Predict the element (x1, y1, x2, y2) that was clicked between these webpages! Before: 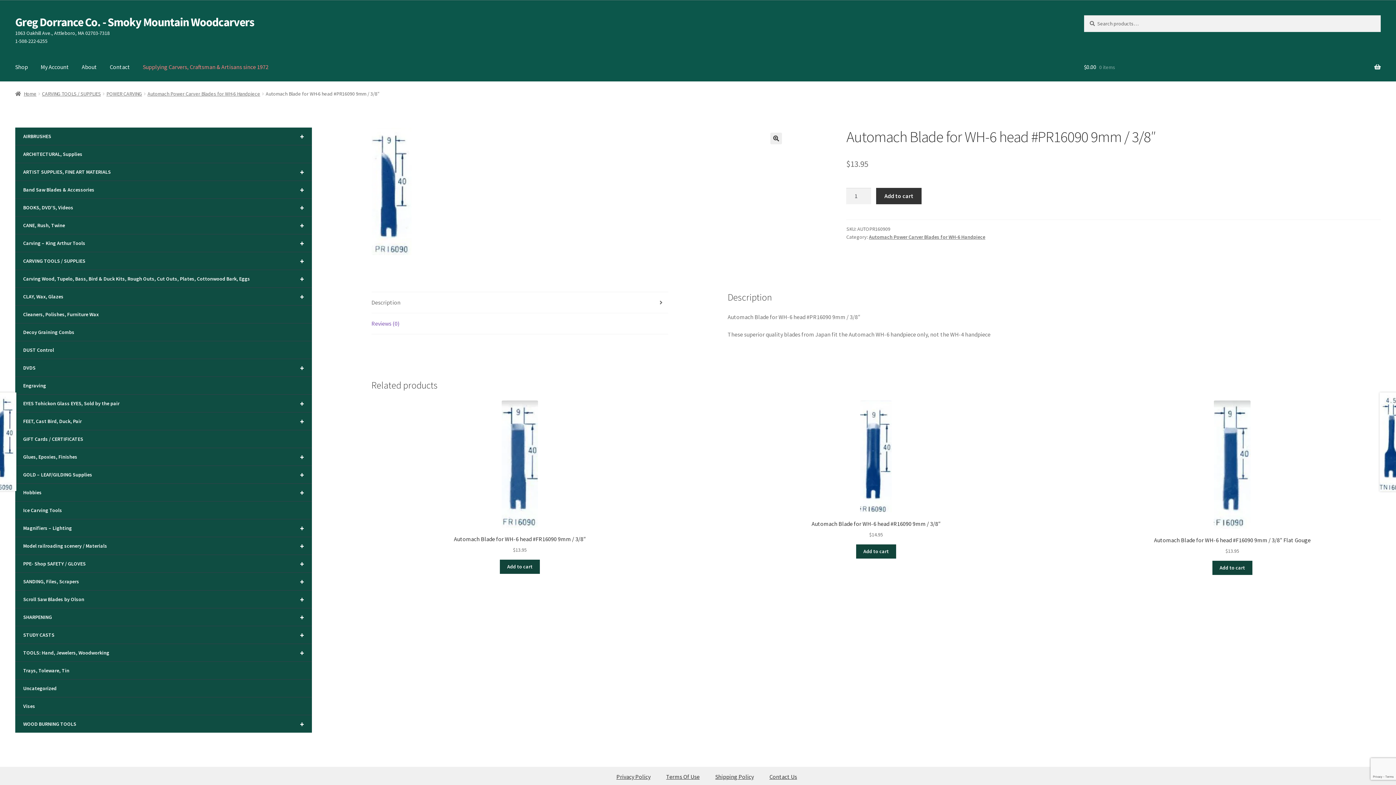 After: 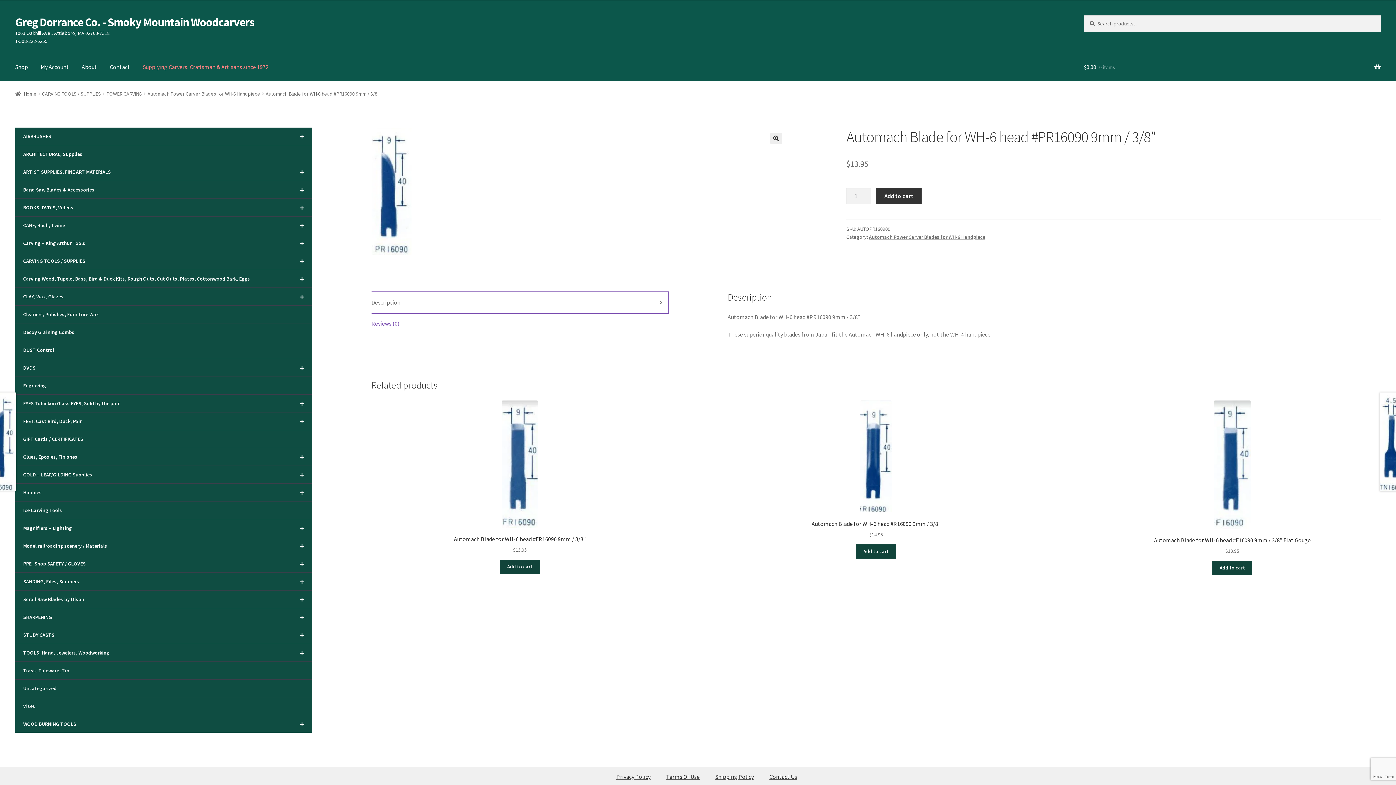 Action: bbox: (371, 292, 668, 313) label: Description